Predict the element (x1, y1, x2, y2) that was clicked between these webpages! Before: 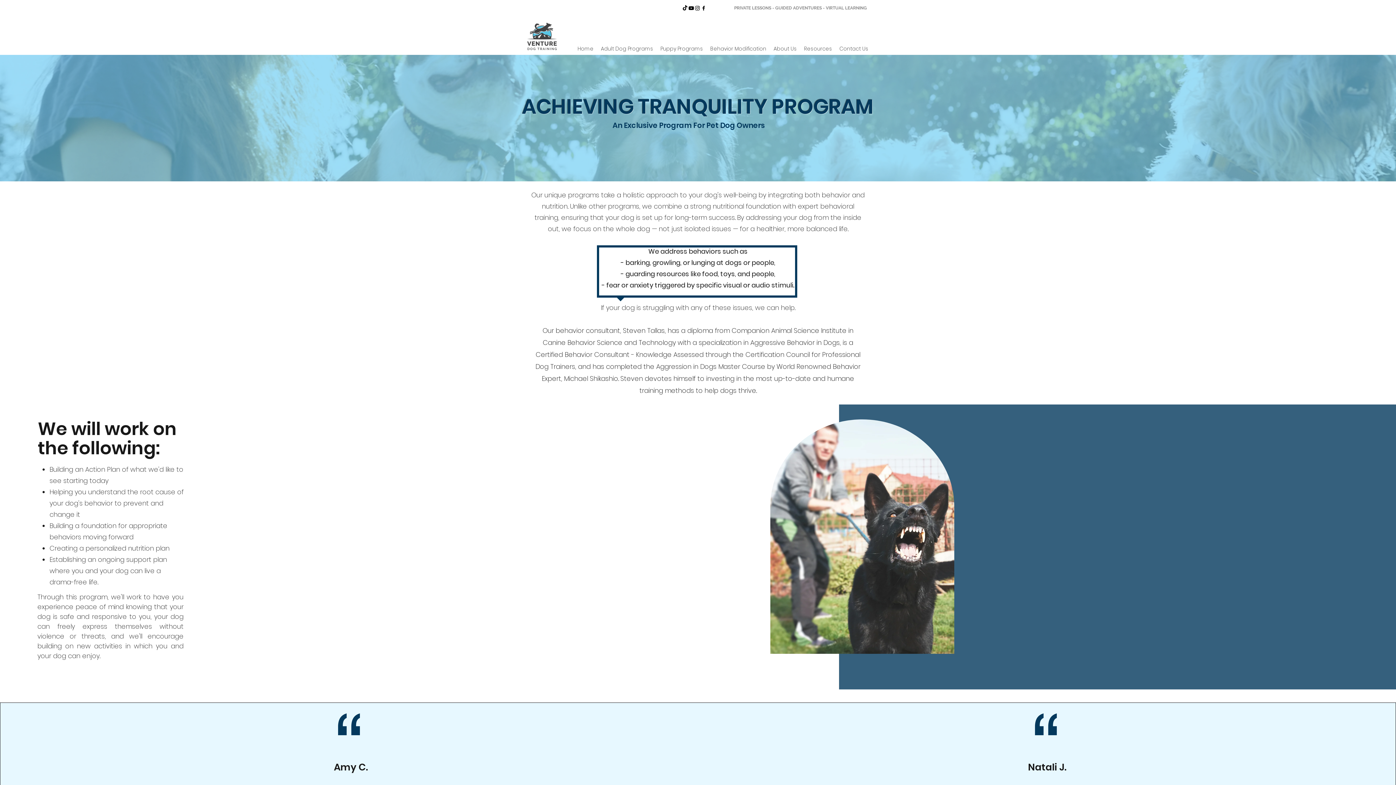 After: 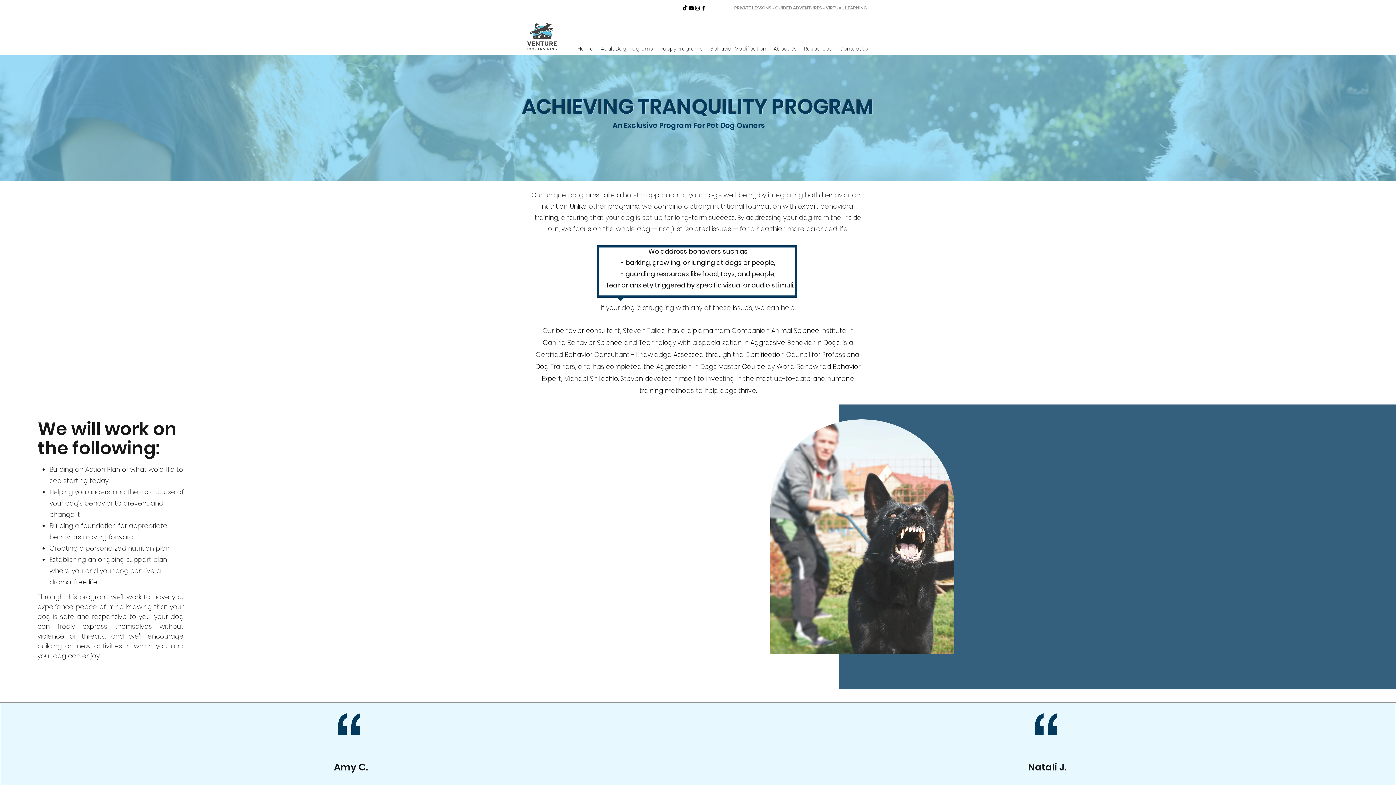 Action: label: Facebook bbox: (700, 5, 706, 11)